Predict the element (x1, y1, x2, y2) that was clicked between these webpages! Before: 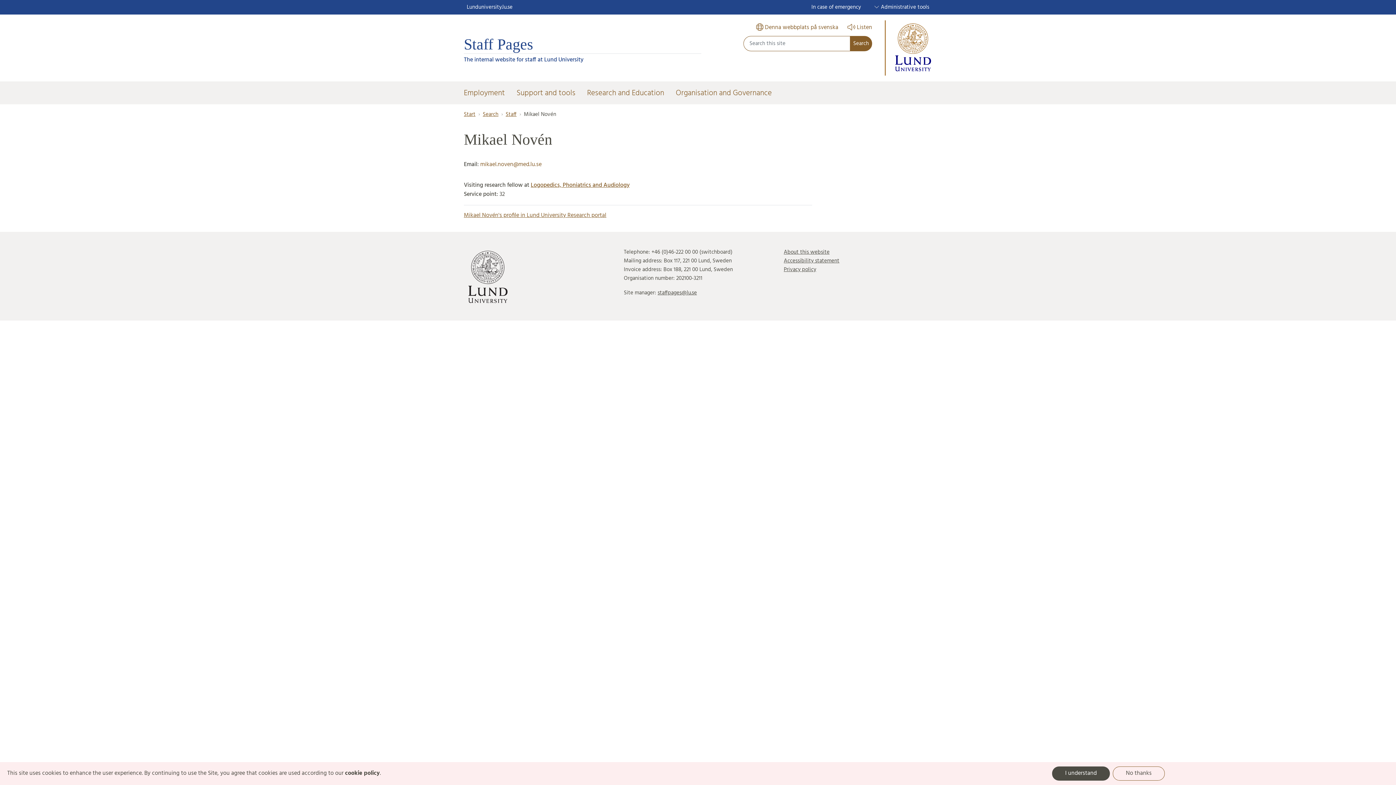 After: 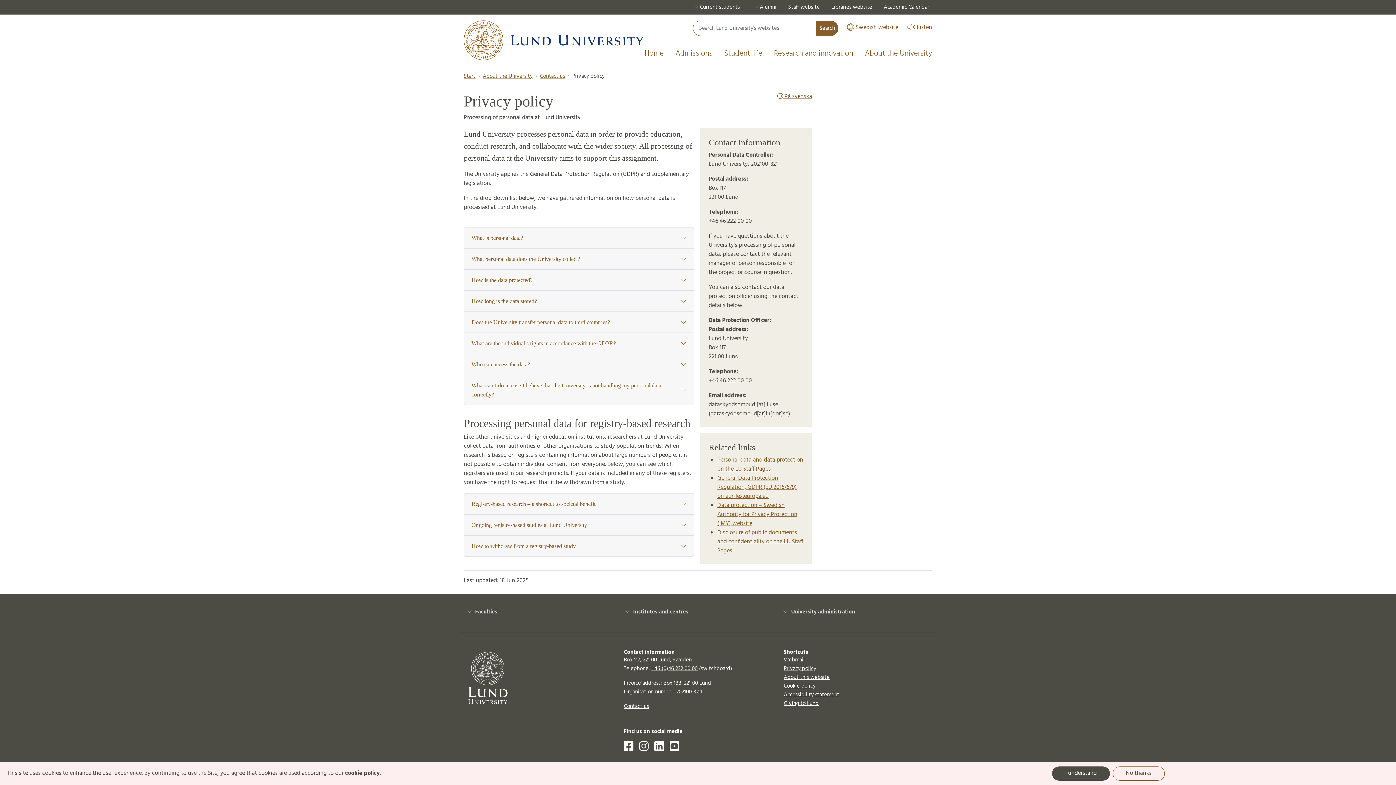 Action: label: Privacy policy bbox: (784, 265, 816, 274)